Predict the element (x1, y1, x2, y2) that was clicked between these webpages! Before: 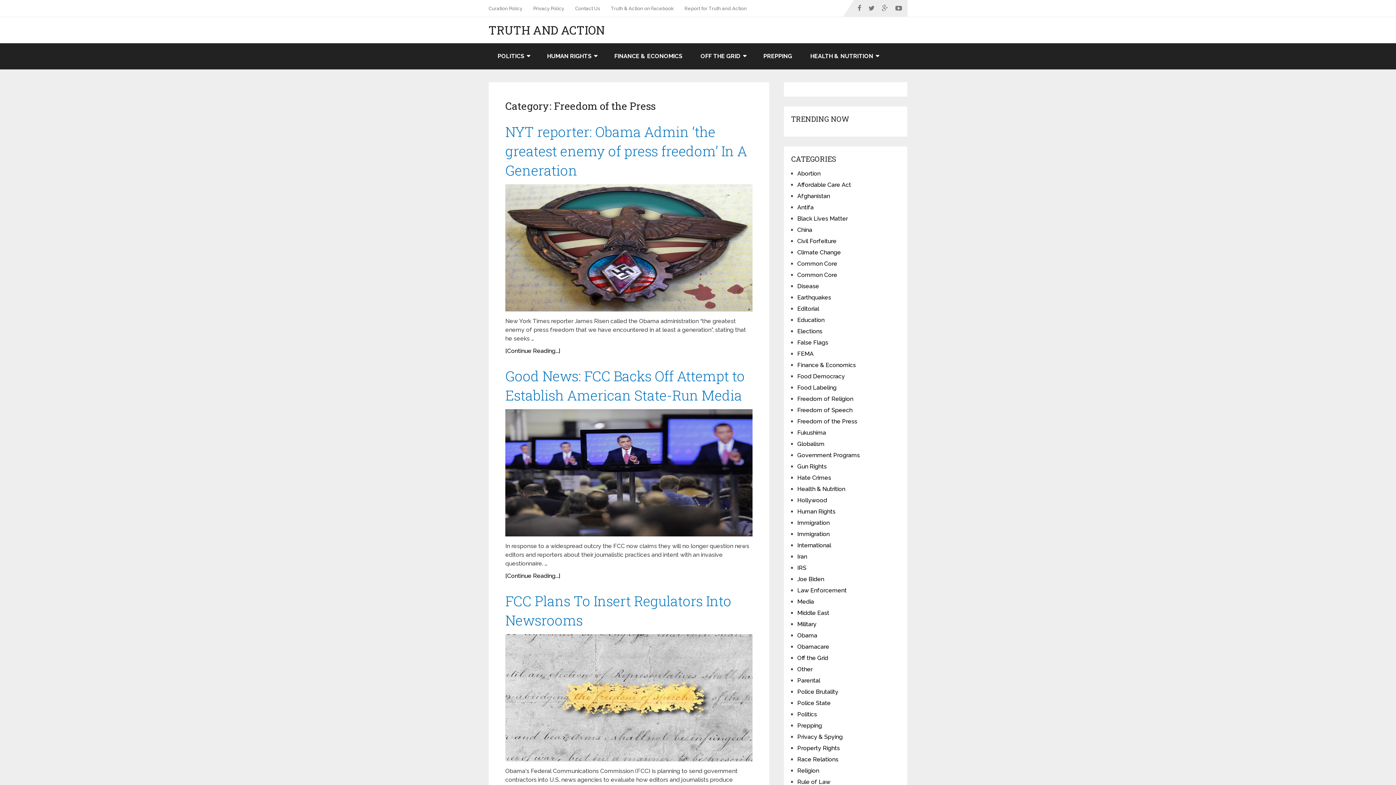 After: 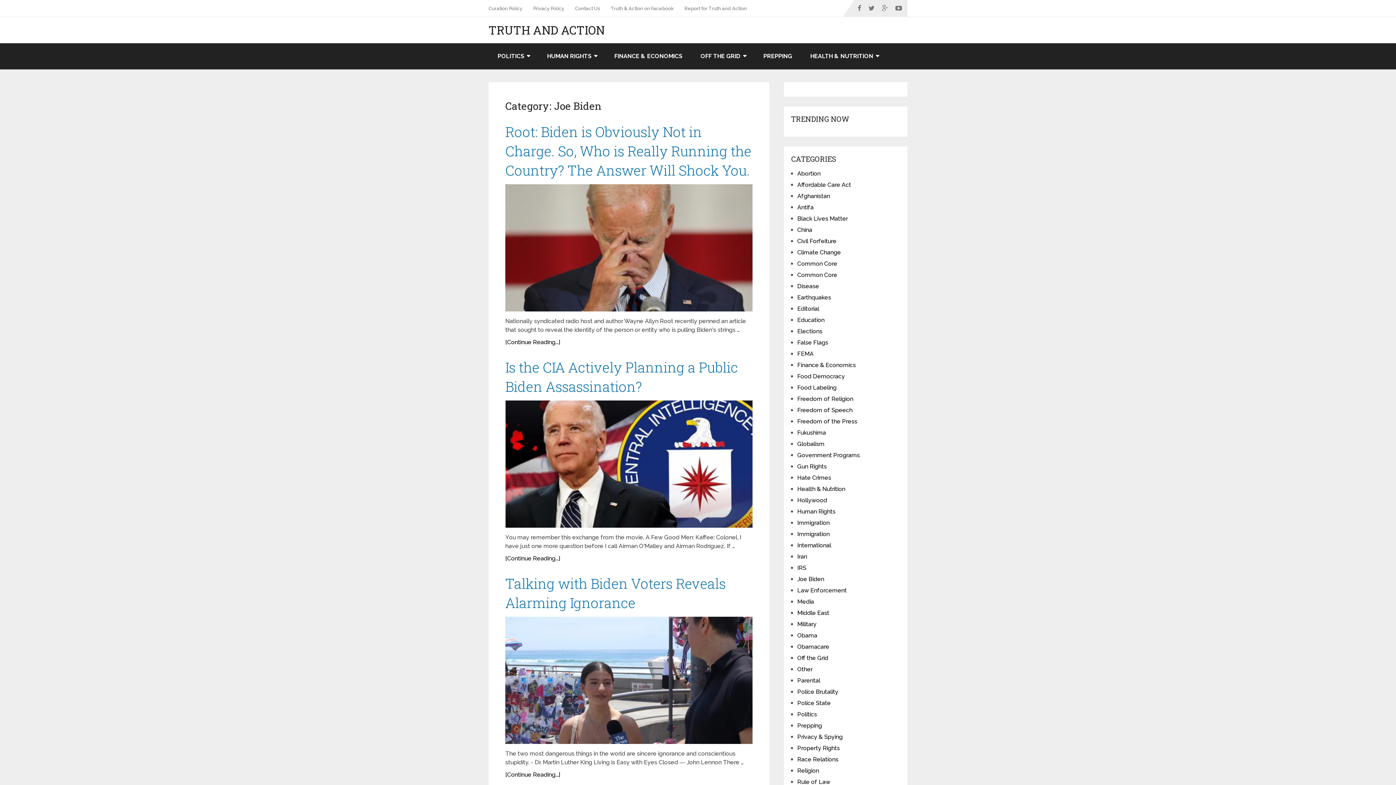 Action: bbox: (797, 576, 824, 582) label: Joe Biden